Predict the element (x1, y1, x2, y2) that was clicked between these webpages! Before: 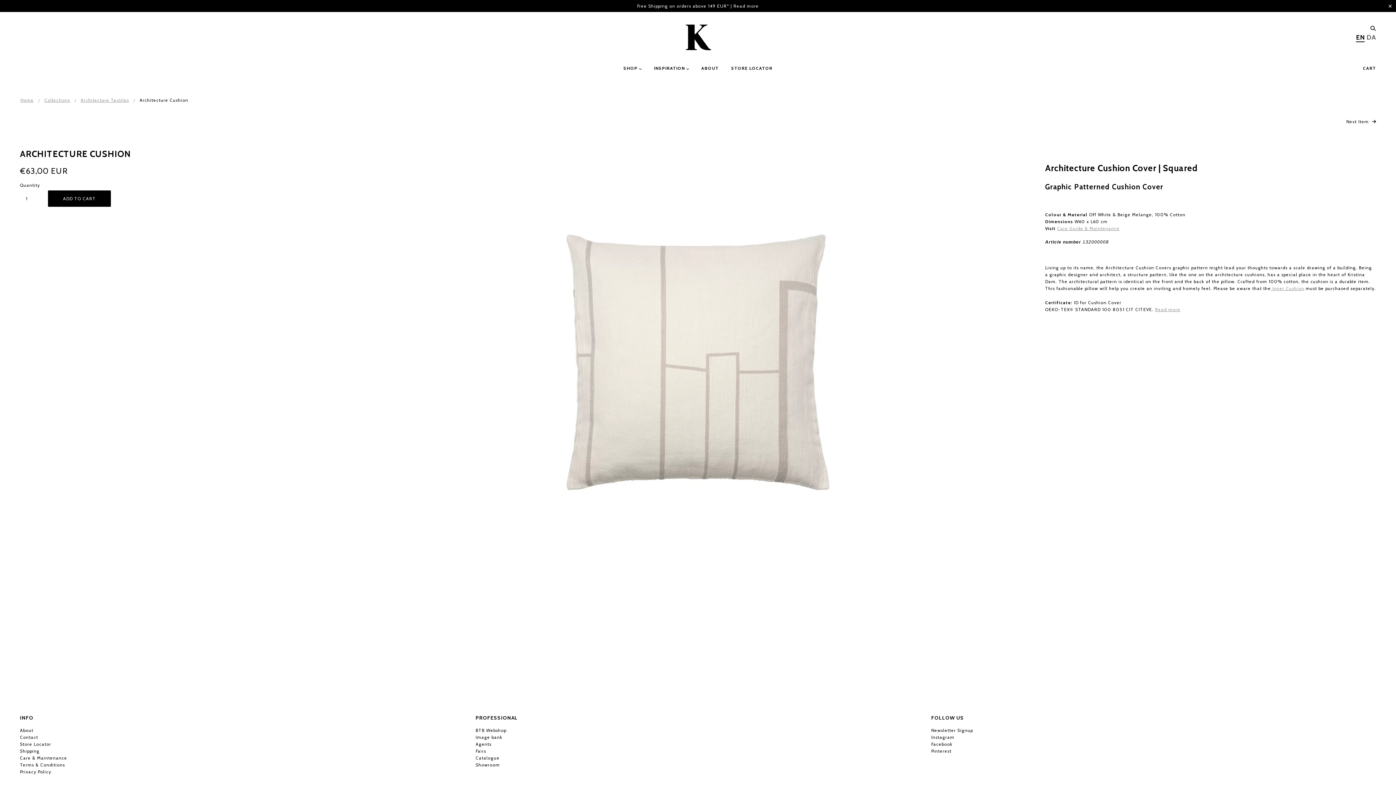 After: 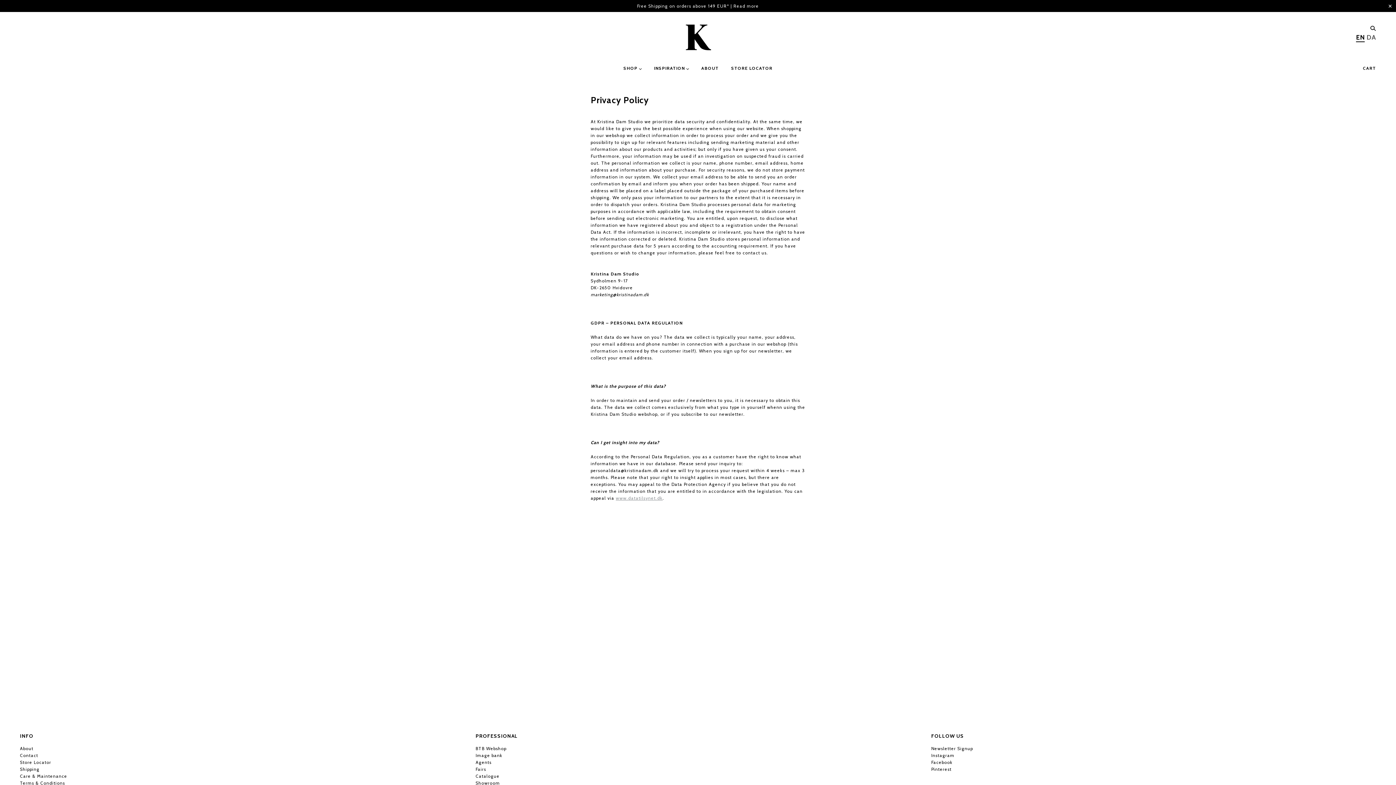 Action: label: Privacy Policy bbox: (20, 769, 51, 775)